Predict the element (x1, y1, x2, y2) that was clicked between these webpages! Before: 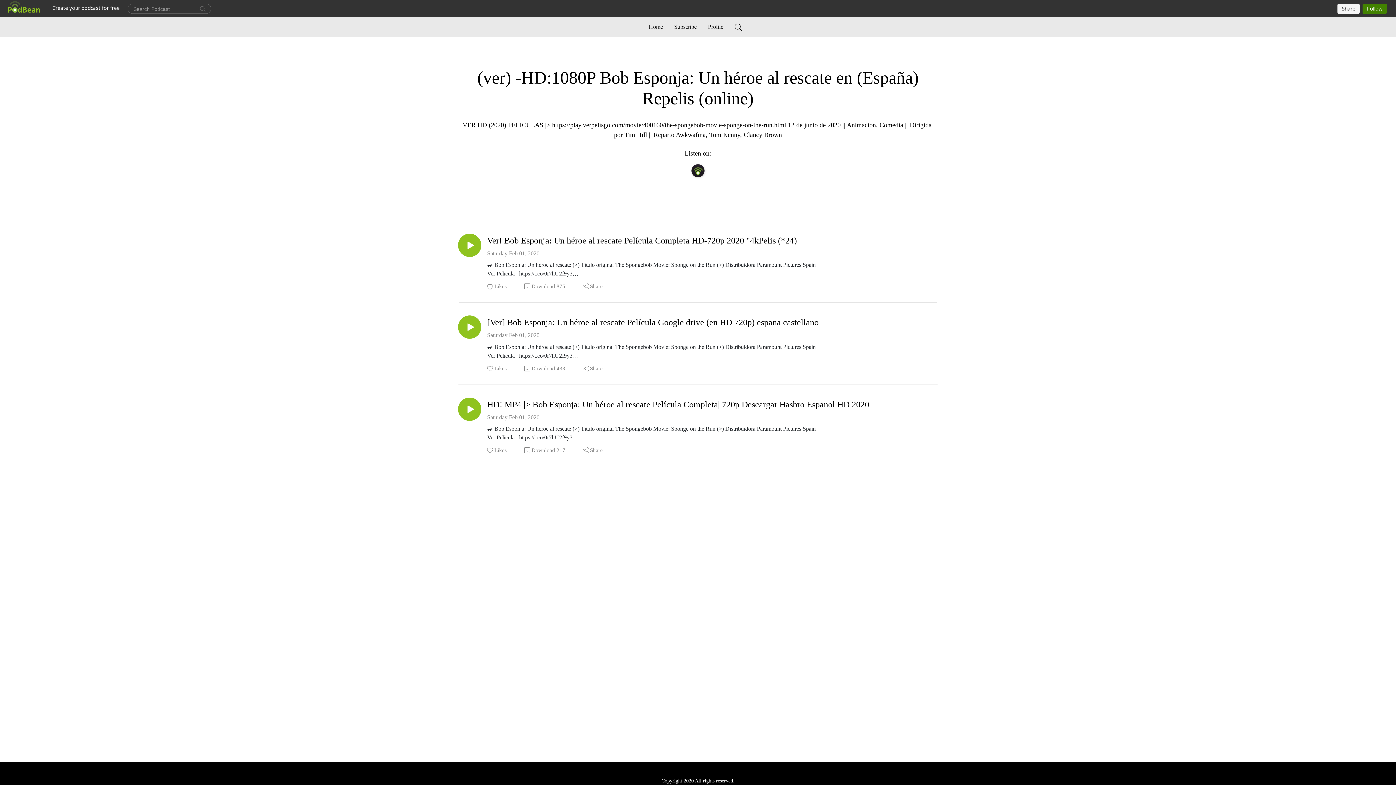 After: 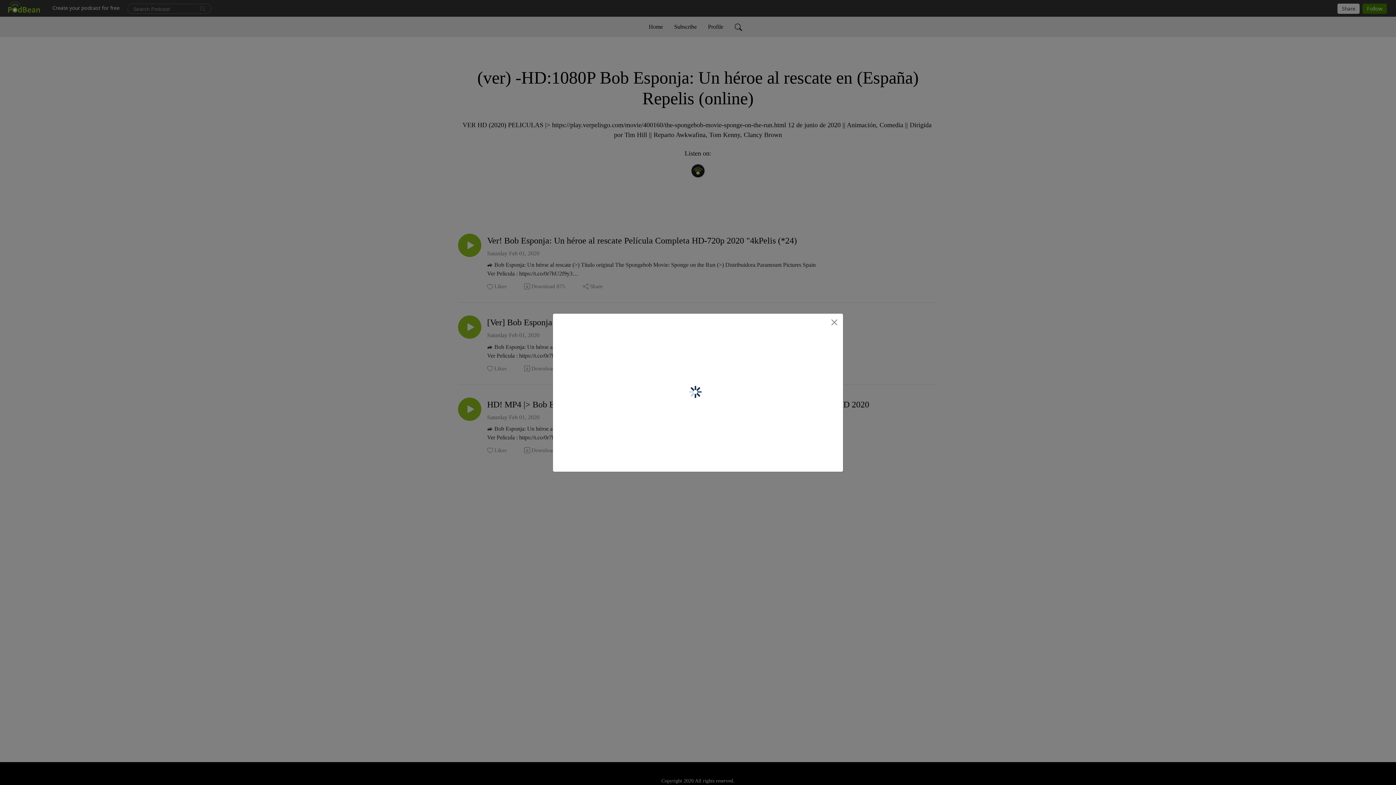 Action: label: Share bbox: (582, 282, 603, 290)